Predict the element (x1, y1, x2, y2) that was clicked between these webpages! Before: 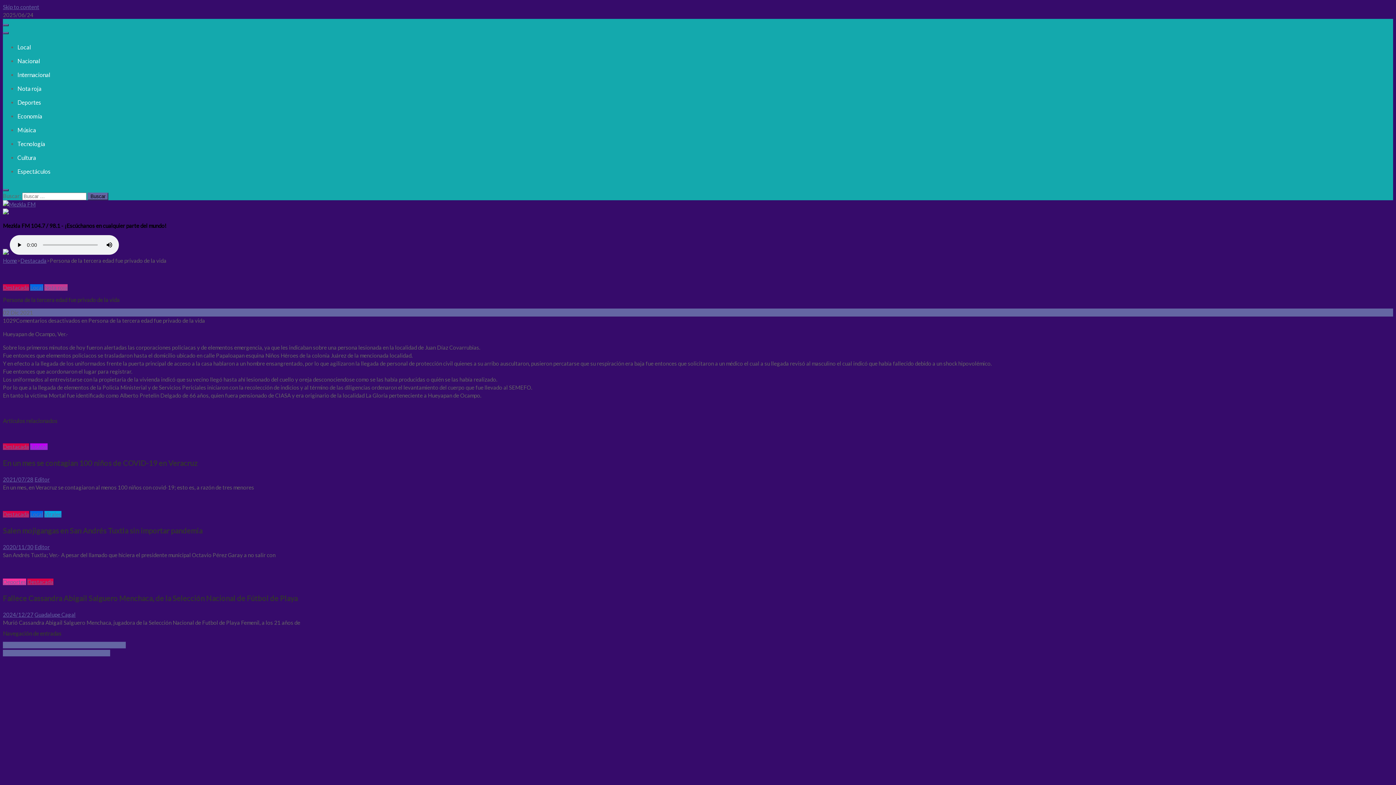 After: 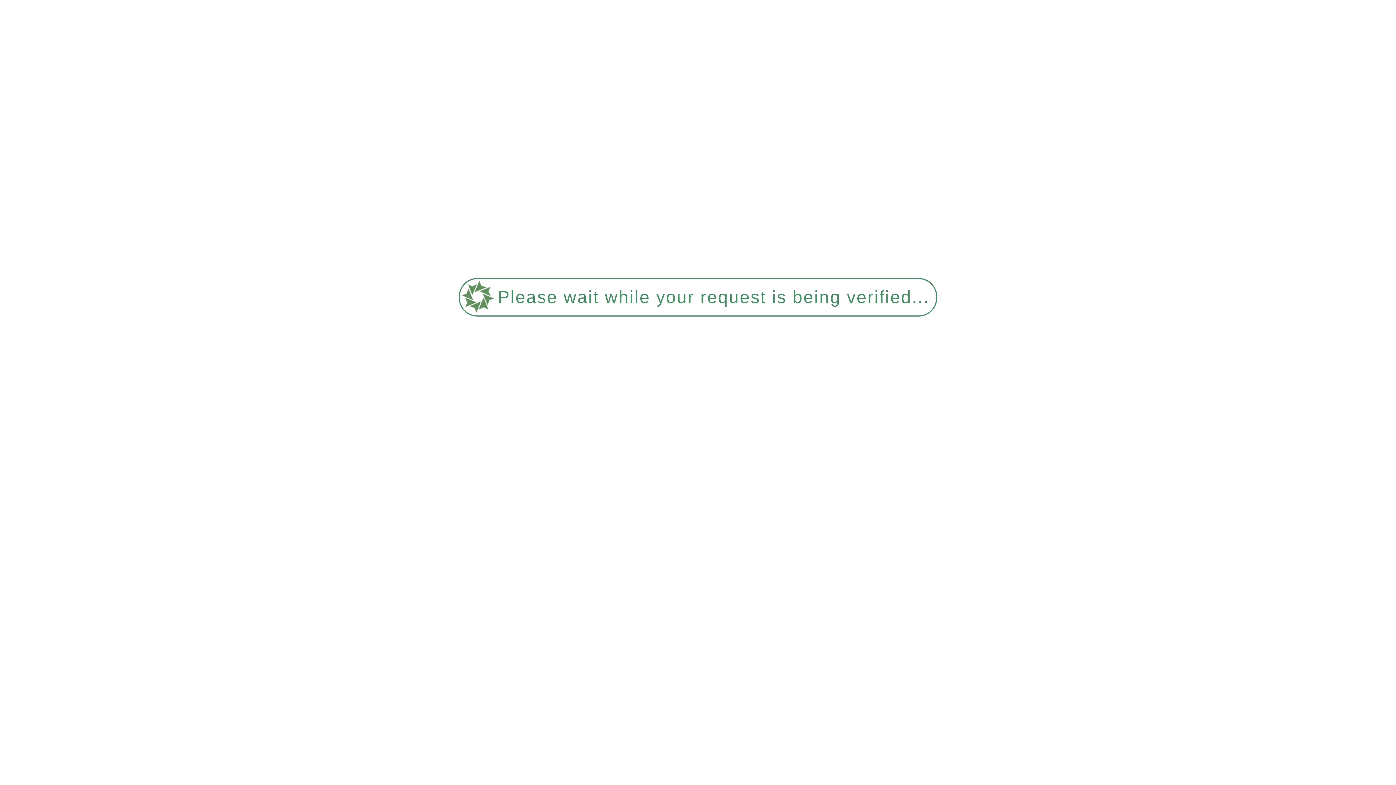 Action: label: Virales bbox: (44, 511, 61, 517)